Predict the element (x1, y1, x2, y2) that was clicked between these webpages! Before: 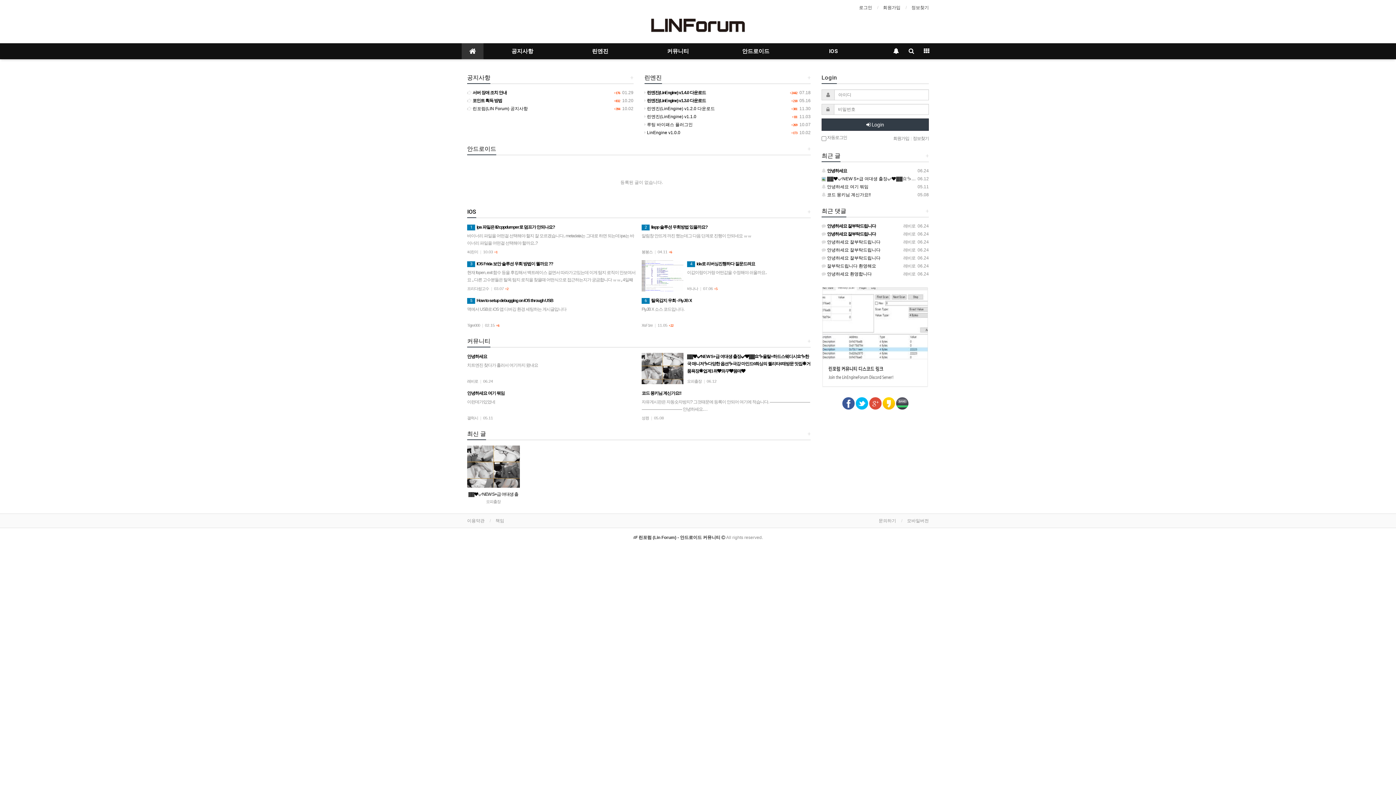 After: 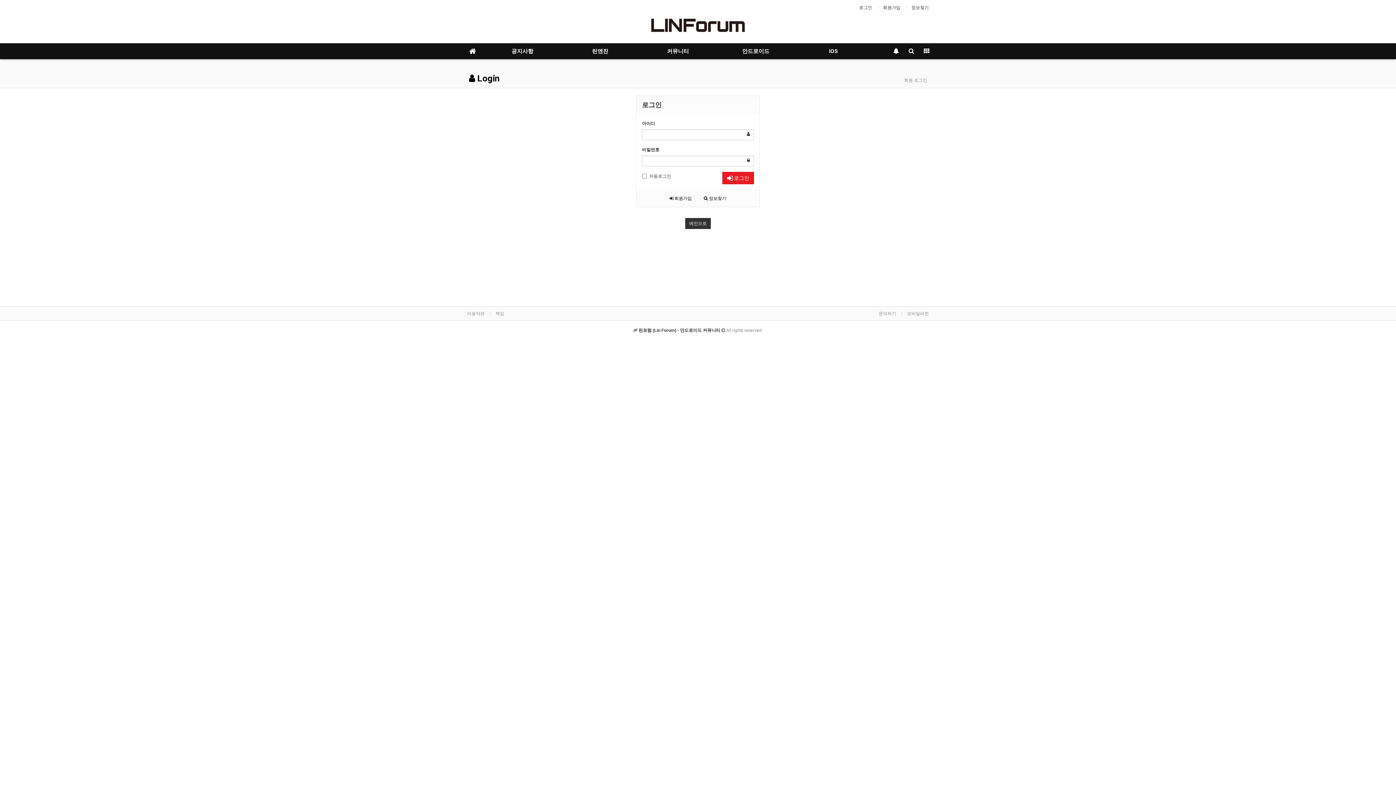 Action: bbox: (644, 122, 692, 127) label: +269  10.07
 루팅 바이패스 플러그인